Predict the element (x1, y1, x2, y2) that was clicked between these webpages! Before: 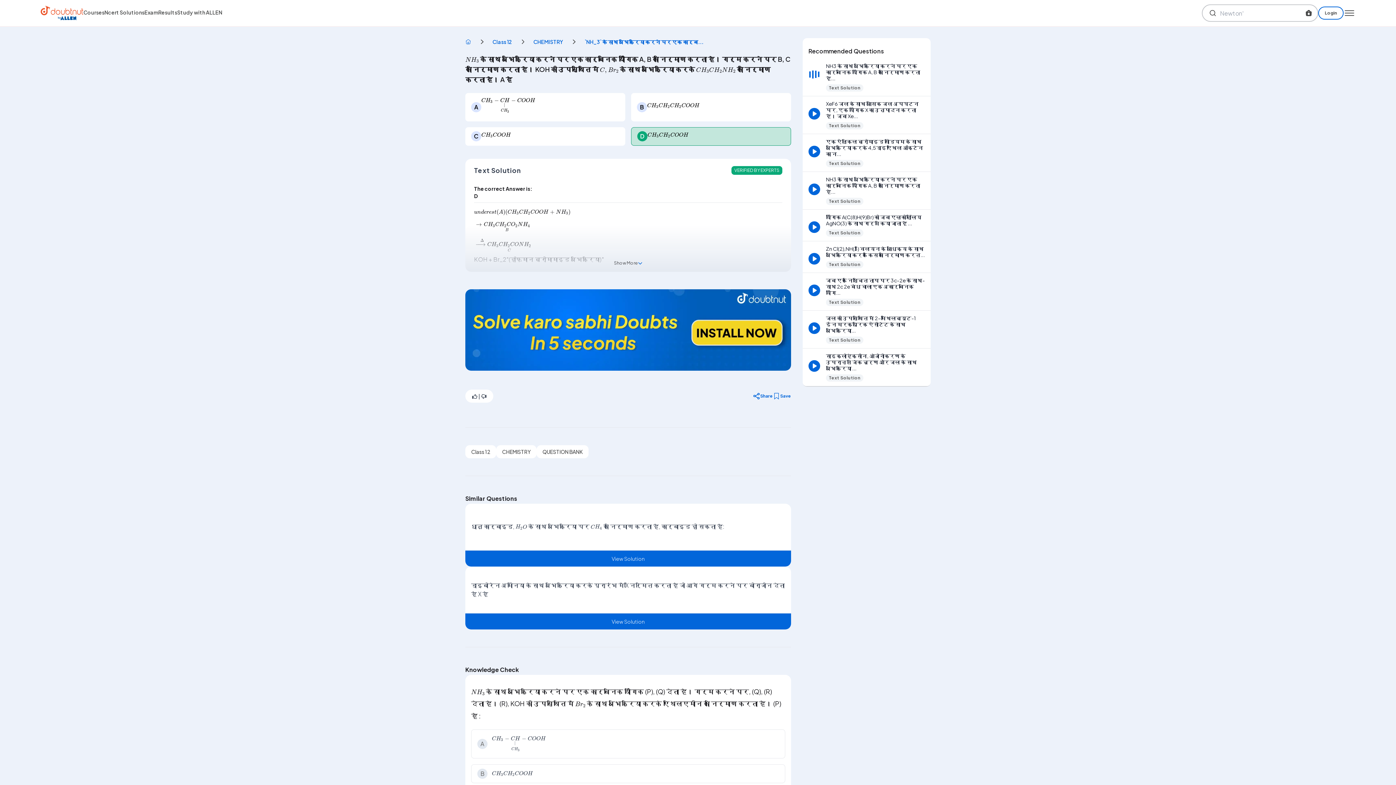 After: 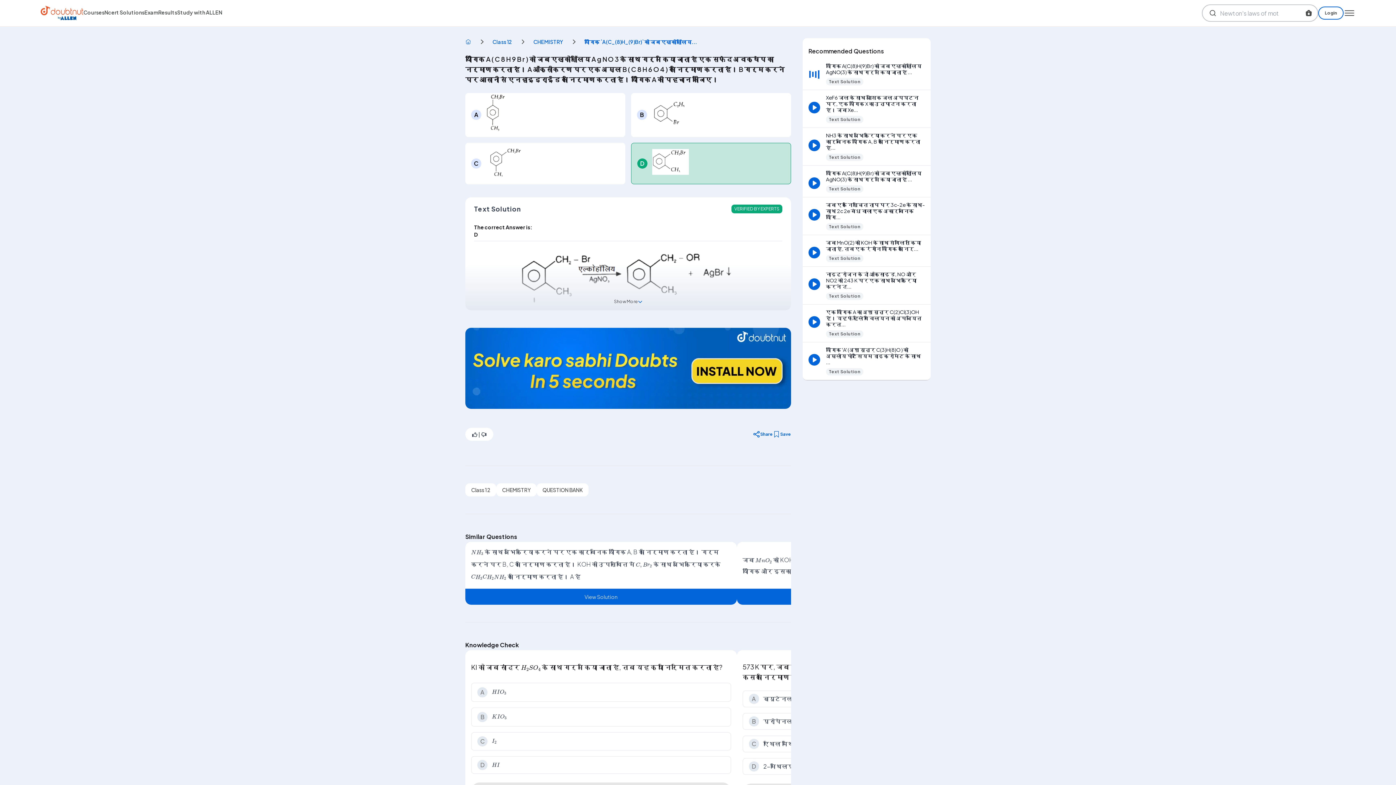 Action: label: यौगिक A(C(8)H(9)Br) को जब एल्कोहॉलिय AgNO(3) के साथ गर्म किया जाता है ...

Text Solution bbox: (805, 214, 928, 236)